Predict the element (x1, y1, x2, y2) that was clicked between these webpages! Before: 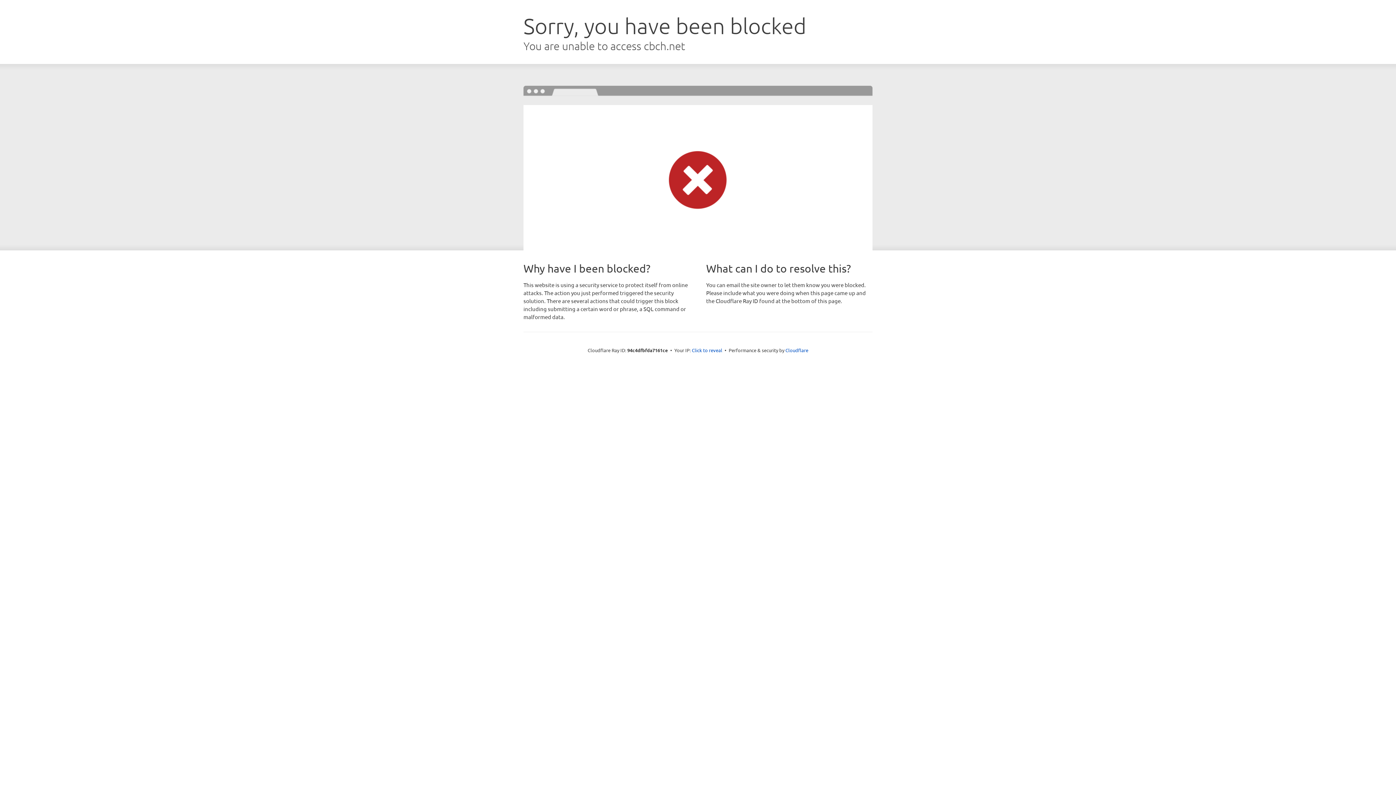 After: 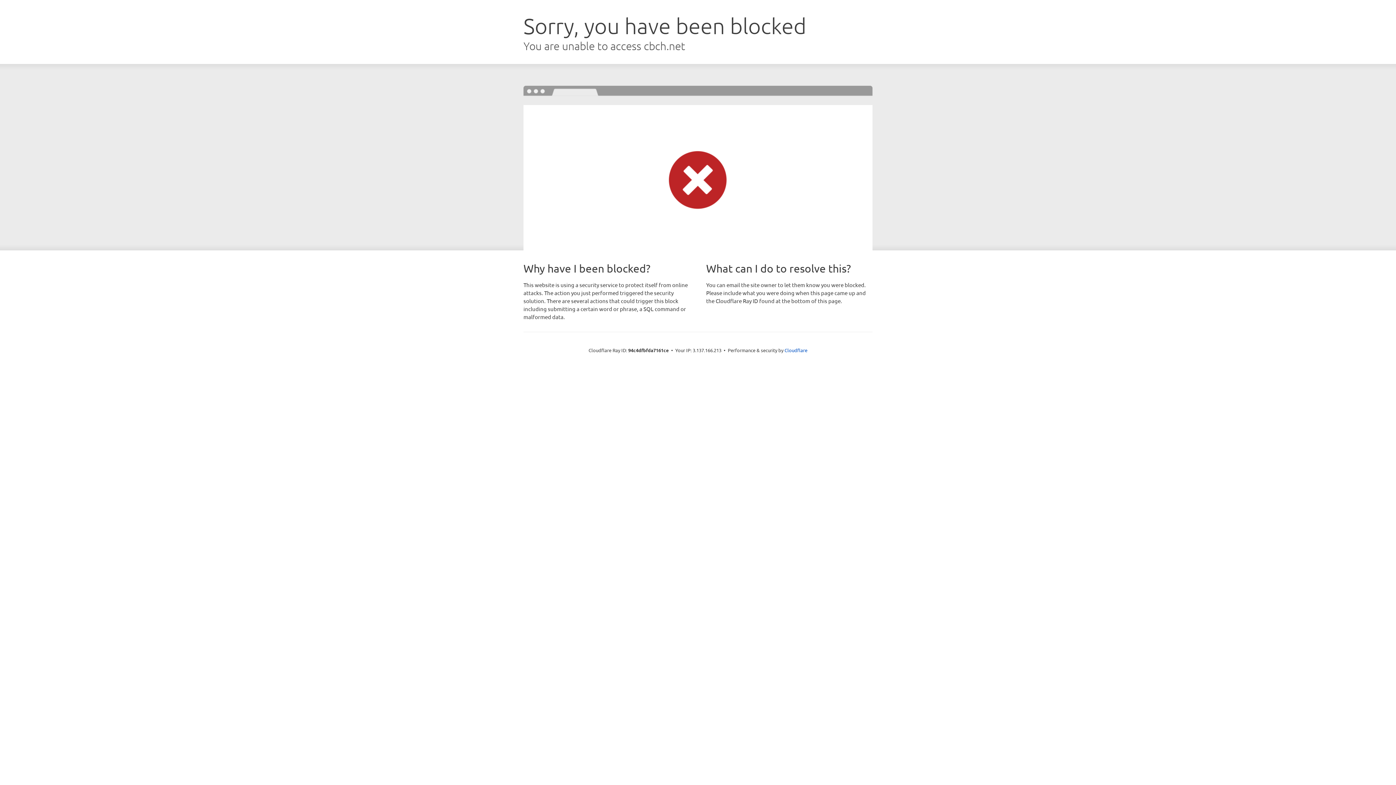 Action: bbox: (692, 346, 722, 353) label: Click to reveal